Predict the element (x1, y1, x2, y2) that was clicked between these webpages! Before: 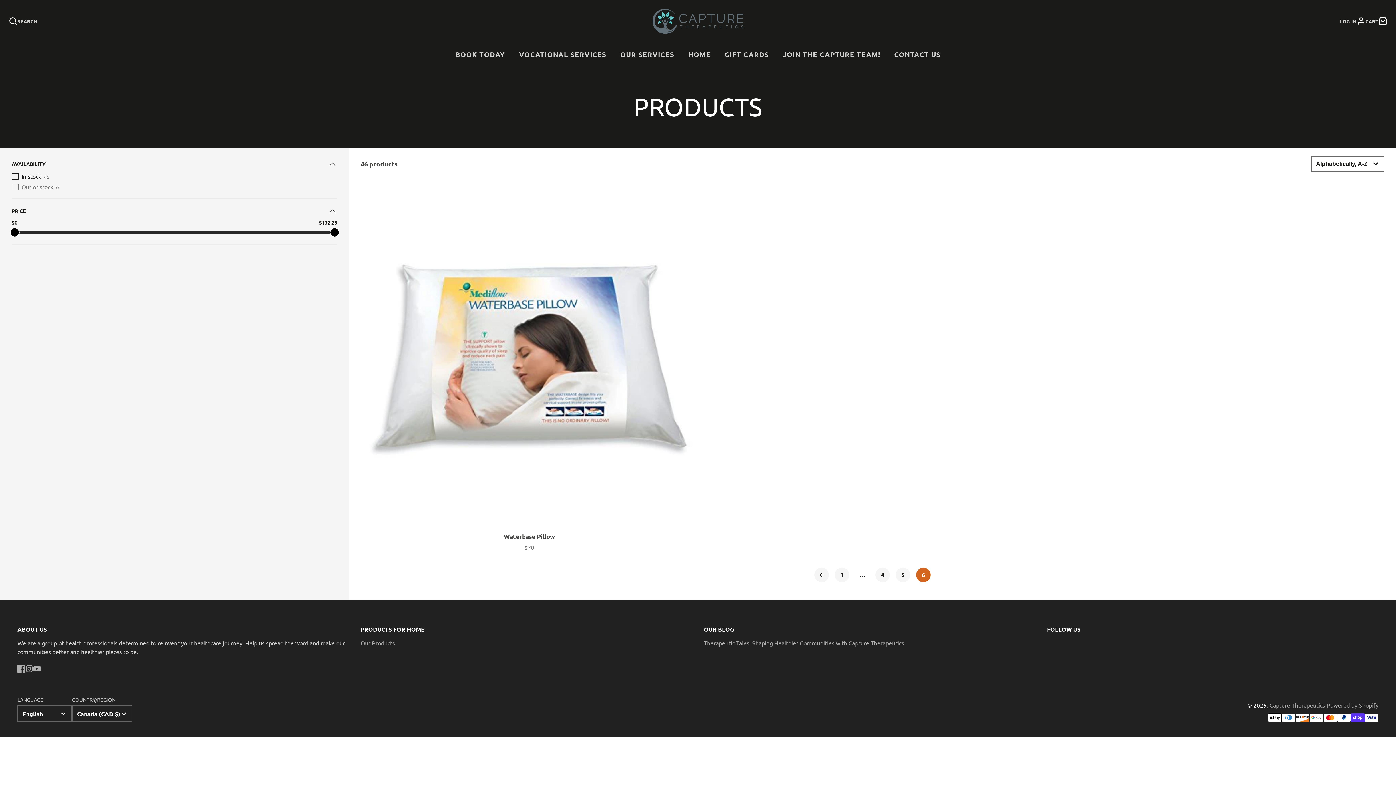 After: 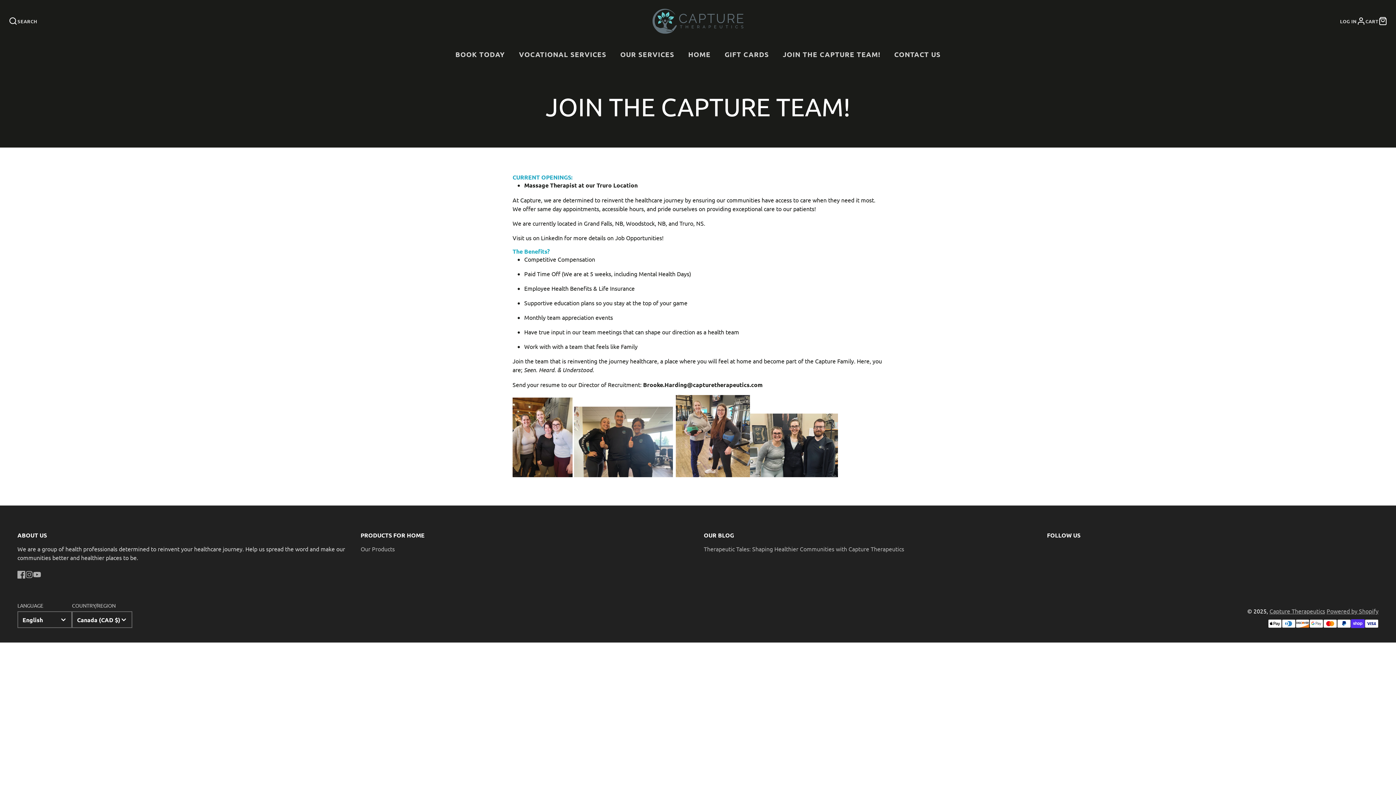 Action: label: JOIN THE CAPTURE TEAM! bbox: (776, 43, 887, 65)